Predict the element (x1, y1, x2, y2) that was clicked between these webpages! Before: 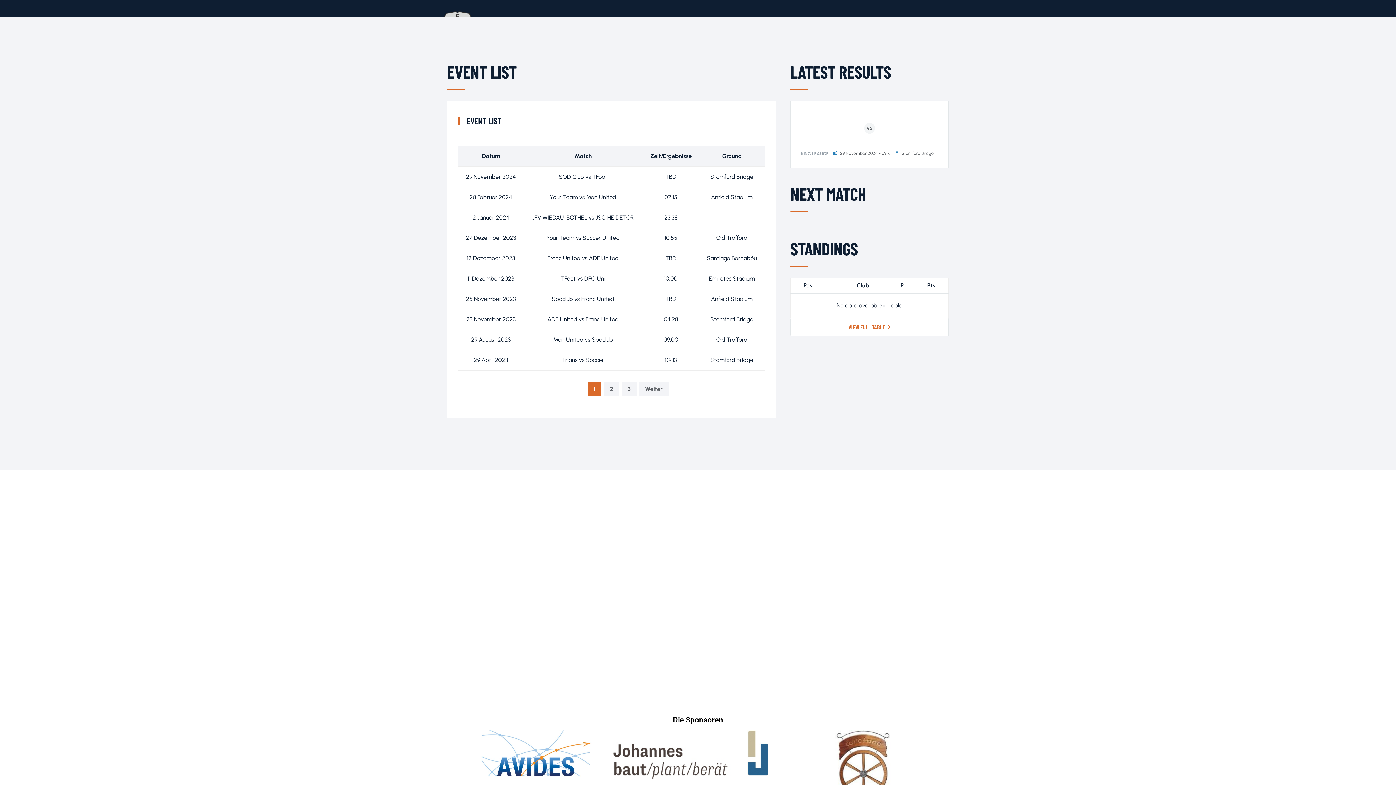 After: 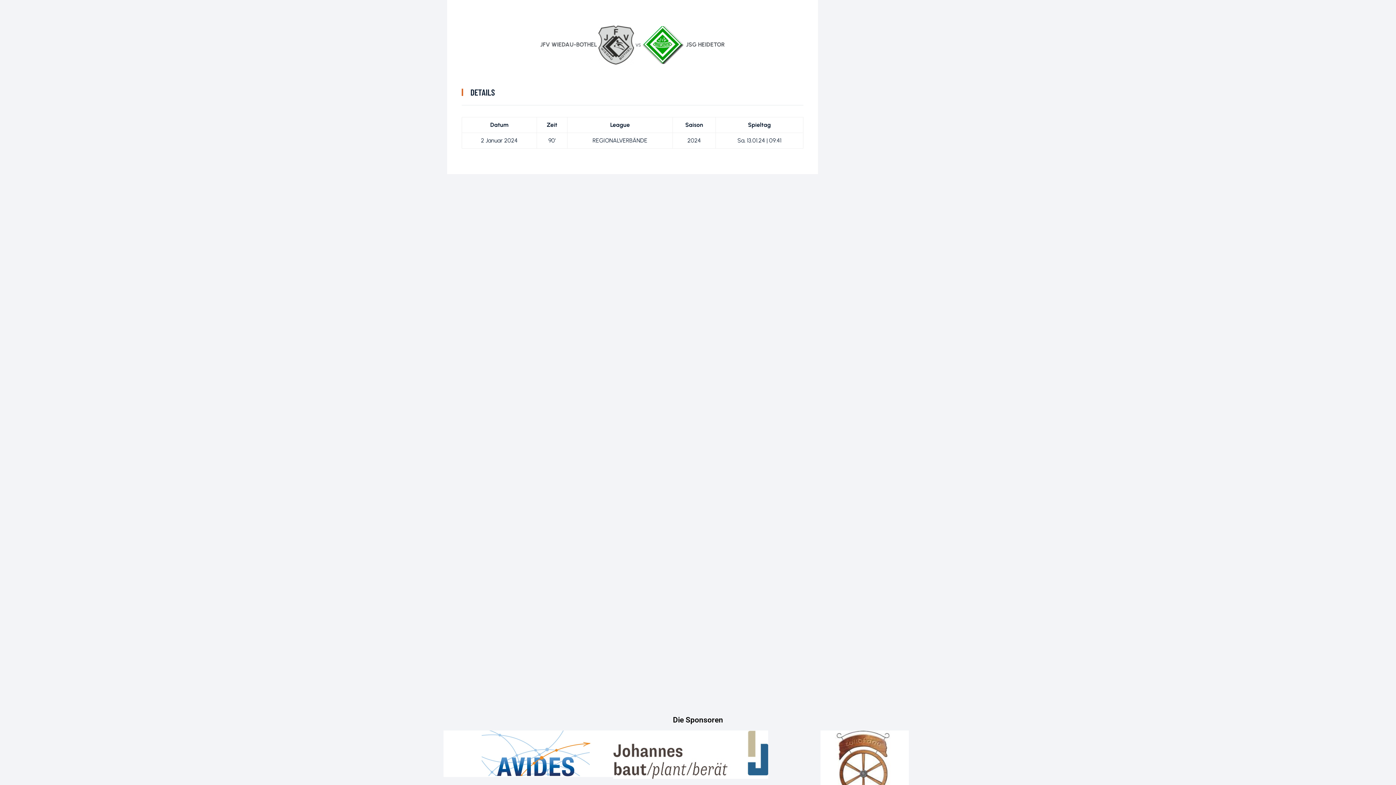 Action: bbox: (532, 214, 634, 221) label: JFV WIEDAU-BOTHEL vs JSG HEIDETOR